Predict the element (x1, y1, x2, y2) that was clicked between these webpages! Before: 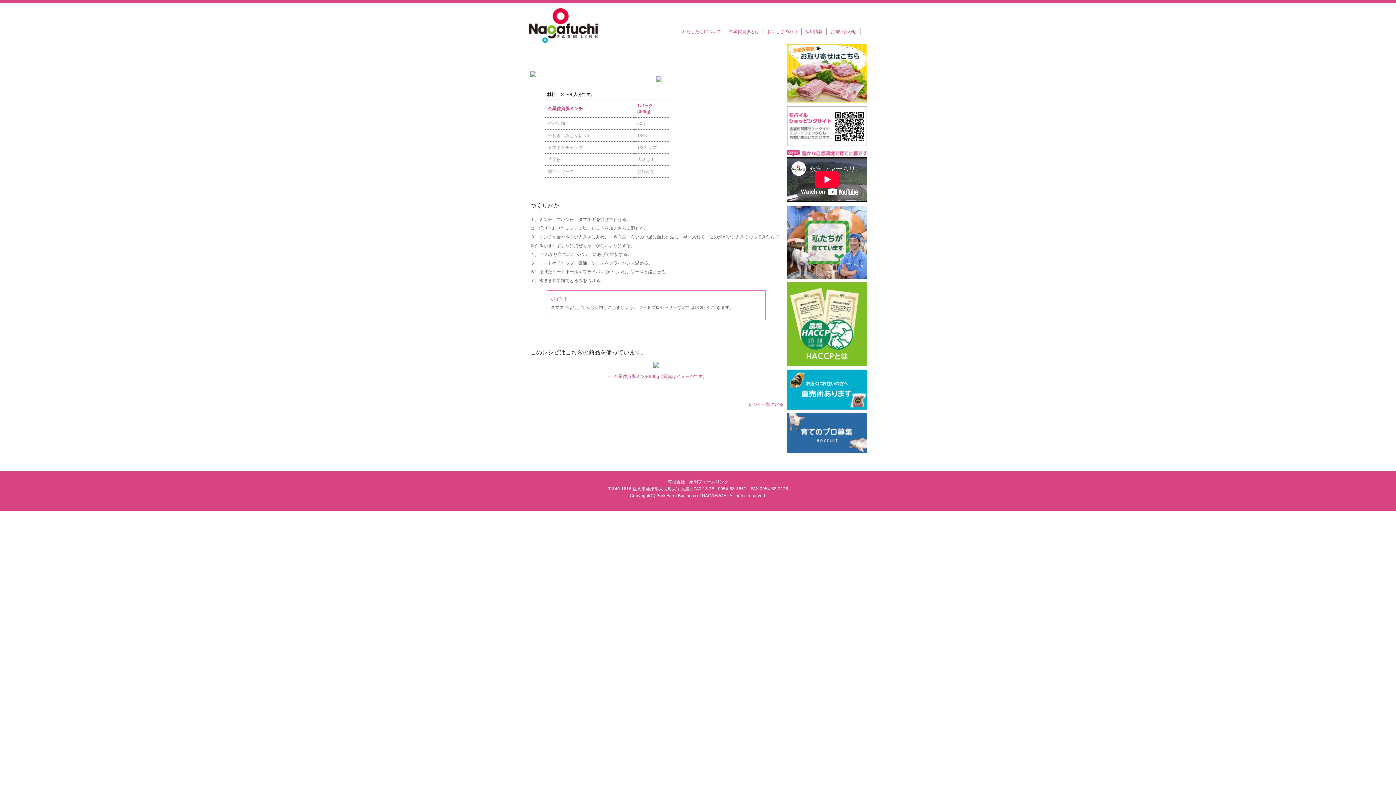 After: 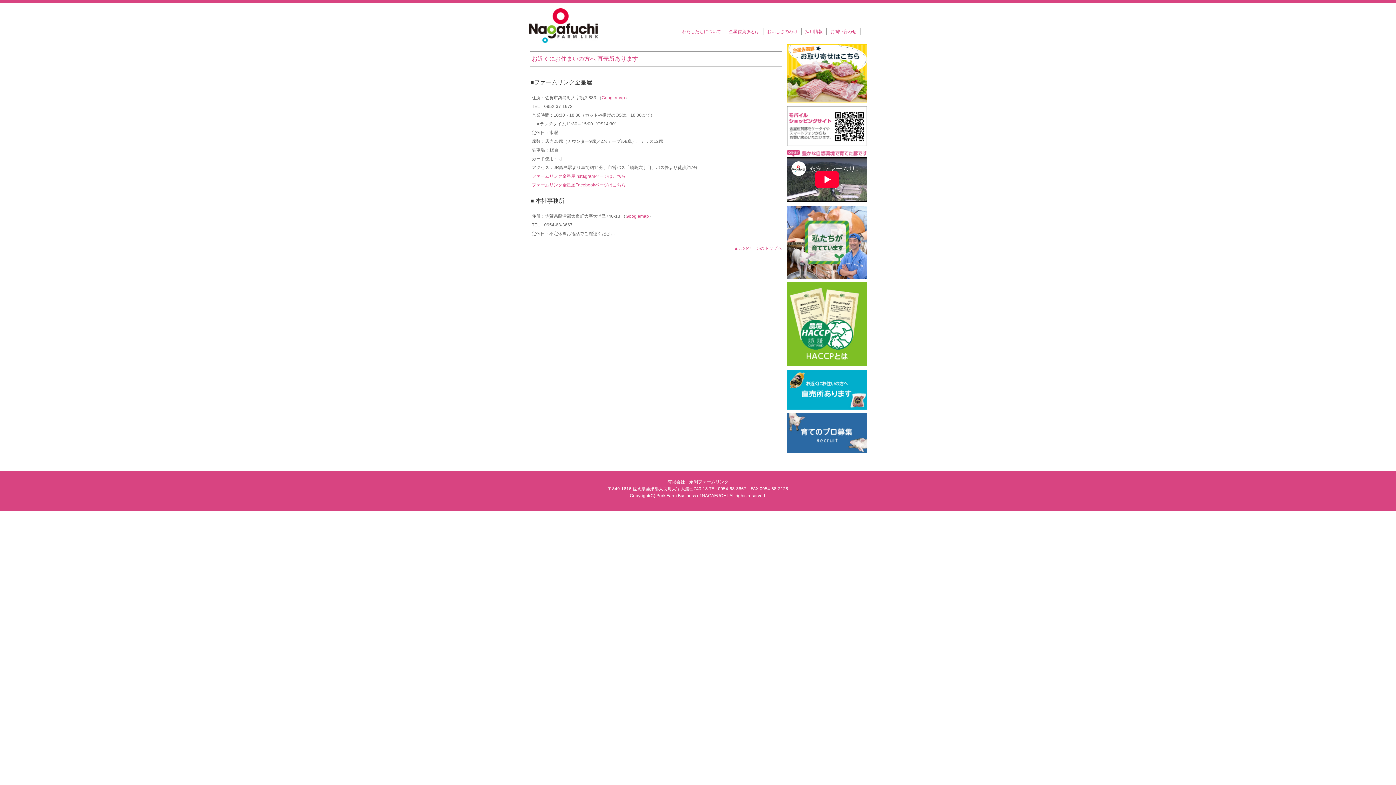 Action: bbox: (787, 370, 867, 375)